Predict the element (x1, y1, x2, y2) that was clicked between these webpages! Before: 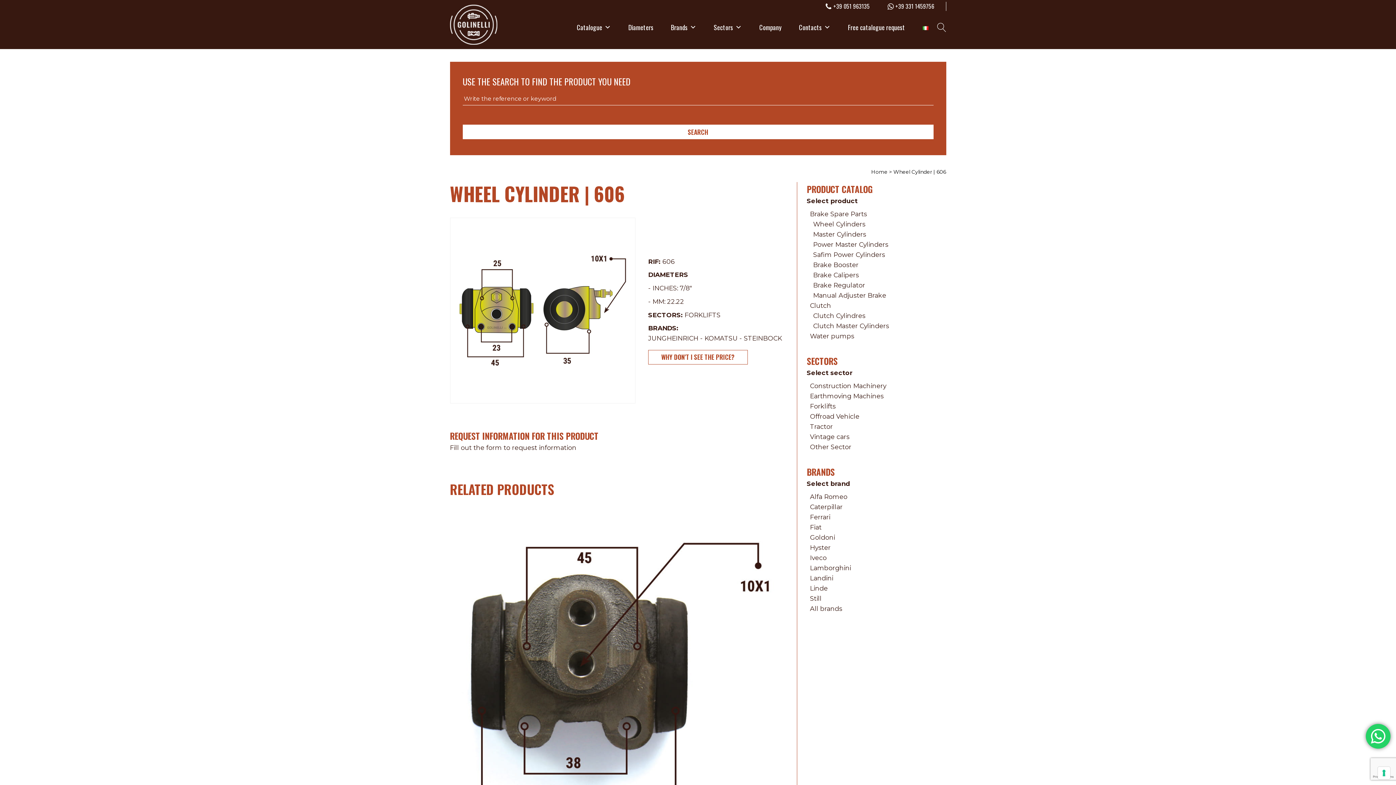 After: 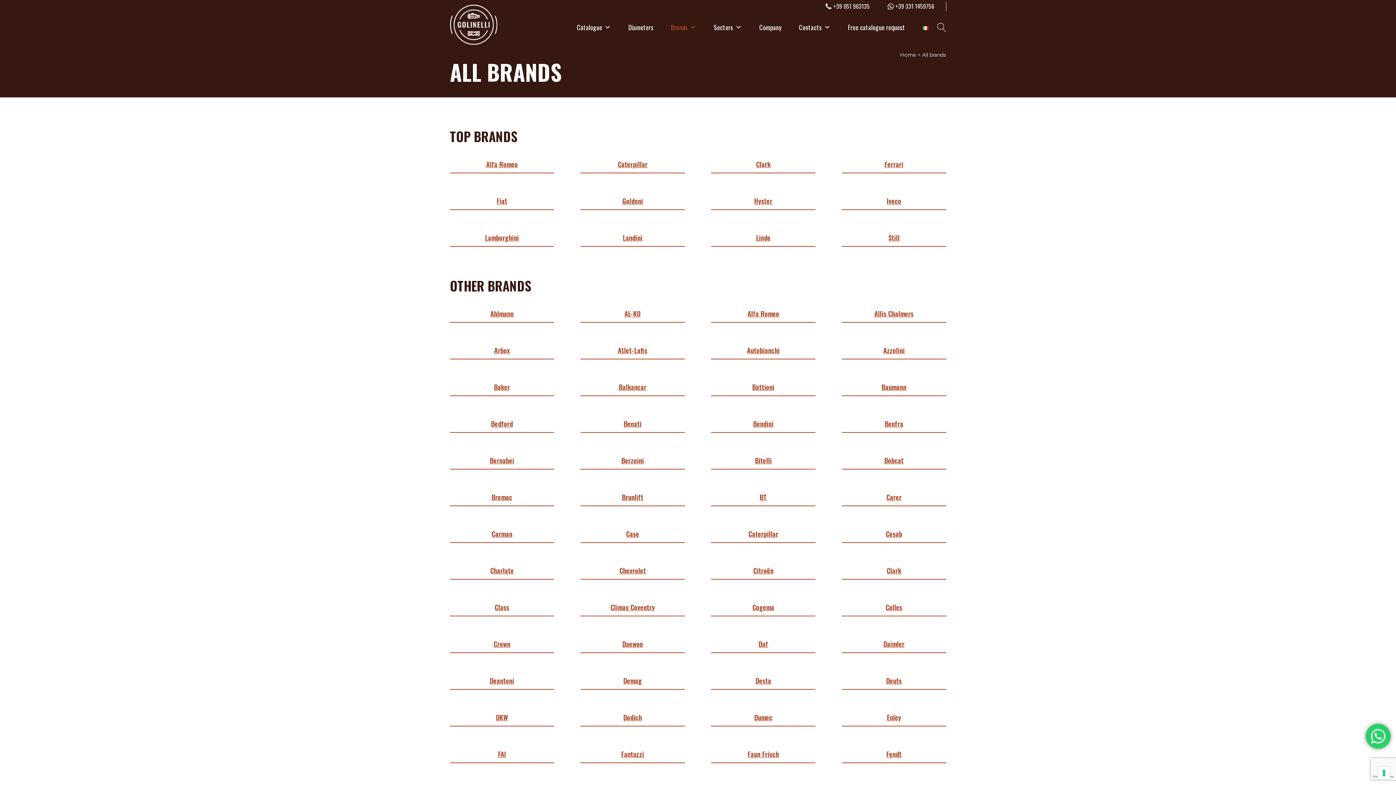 Action: bbox: (810, 605, 842, 612) label: All brands